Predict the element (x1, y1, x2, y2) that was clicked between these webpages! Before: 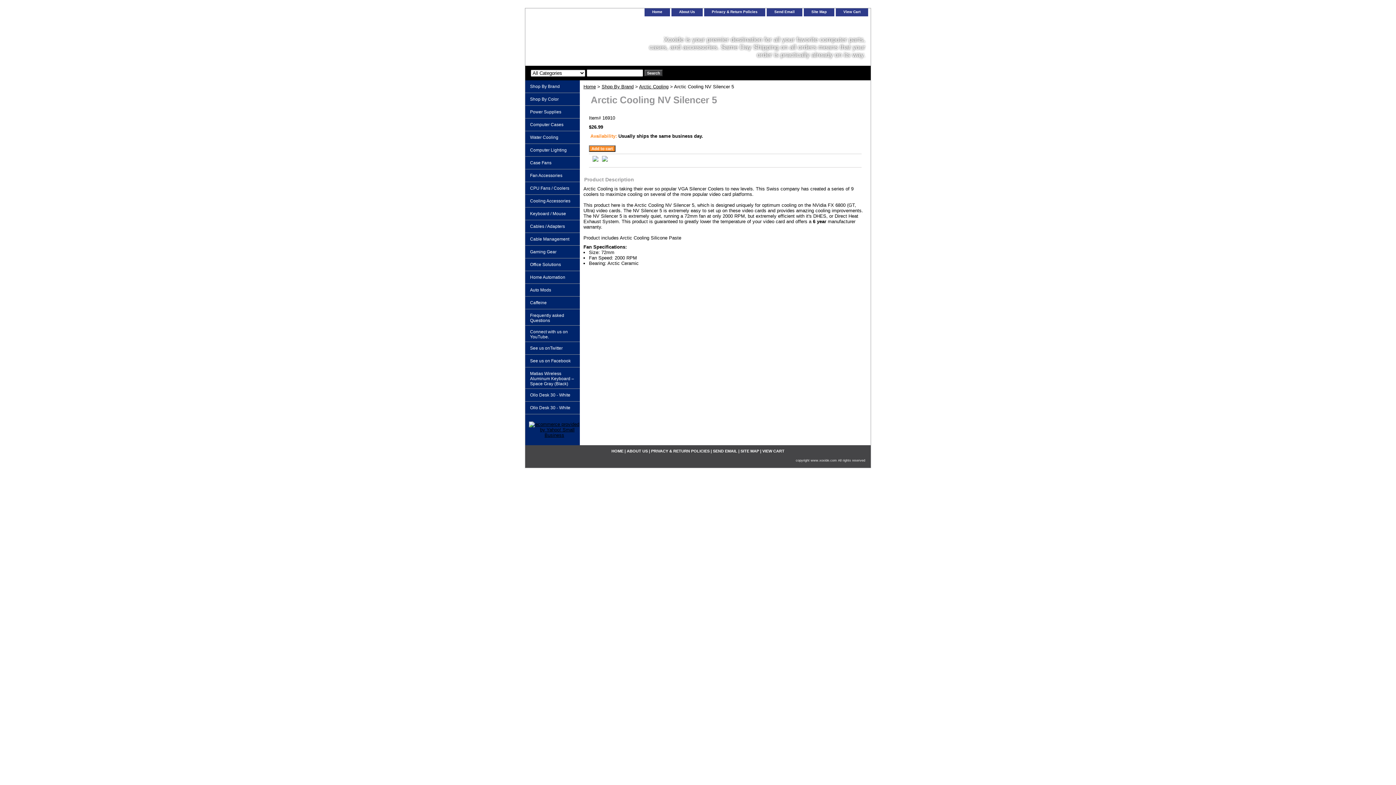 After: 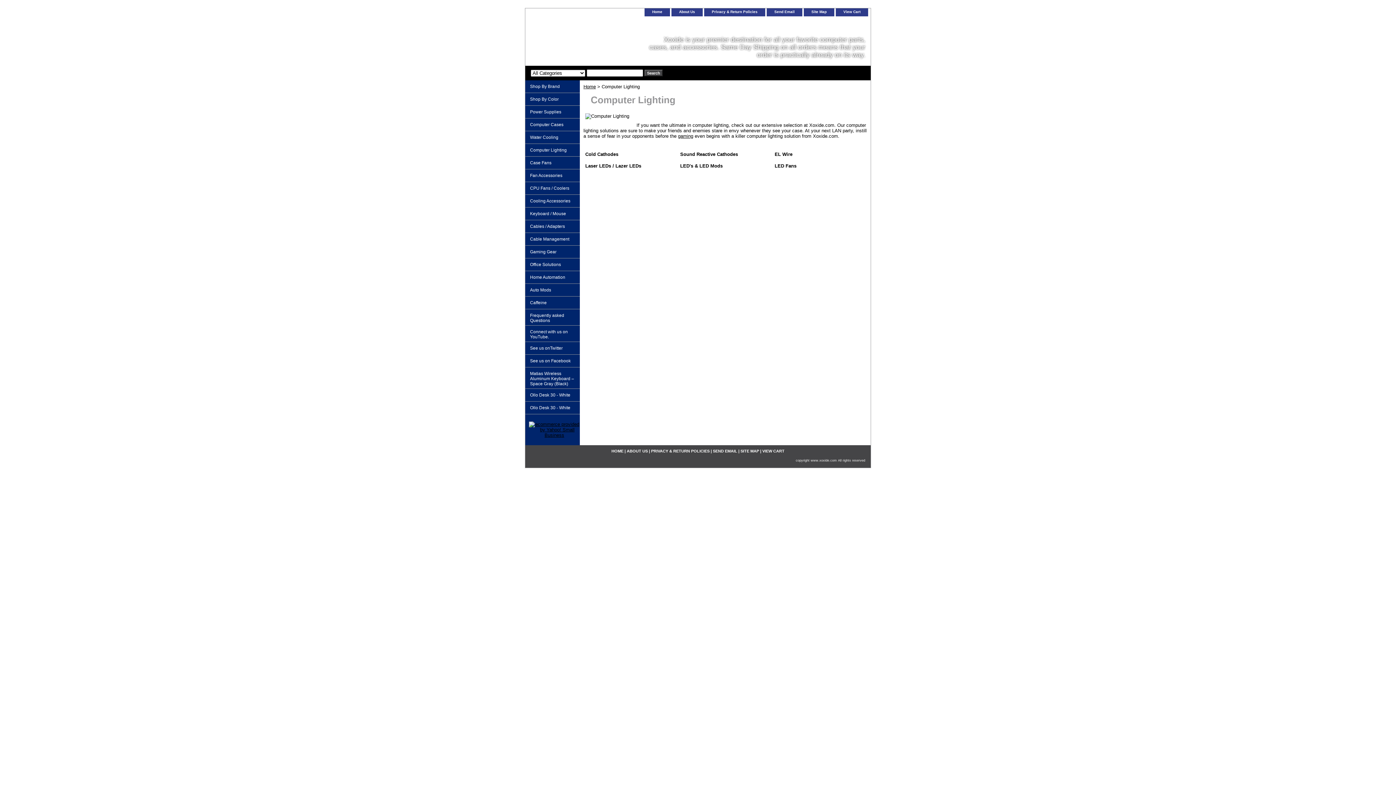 Action: label: Computer Lighting bbox: (525, 144, 580, 156)